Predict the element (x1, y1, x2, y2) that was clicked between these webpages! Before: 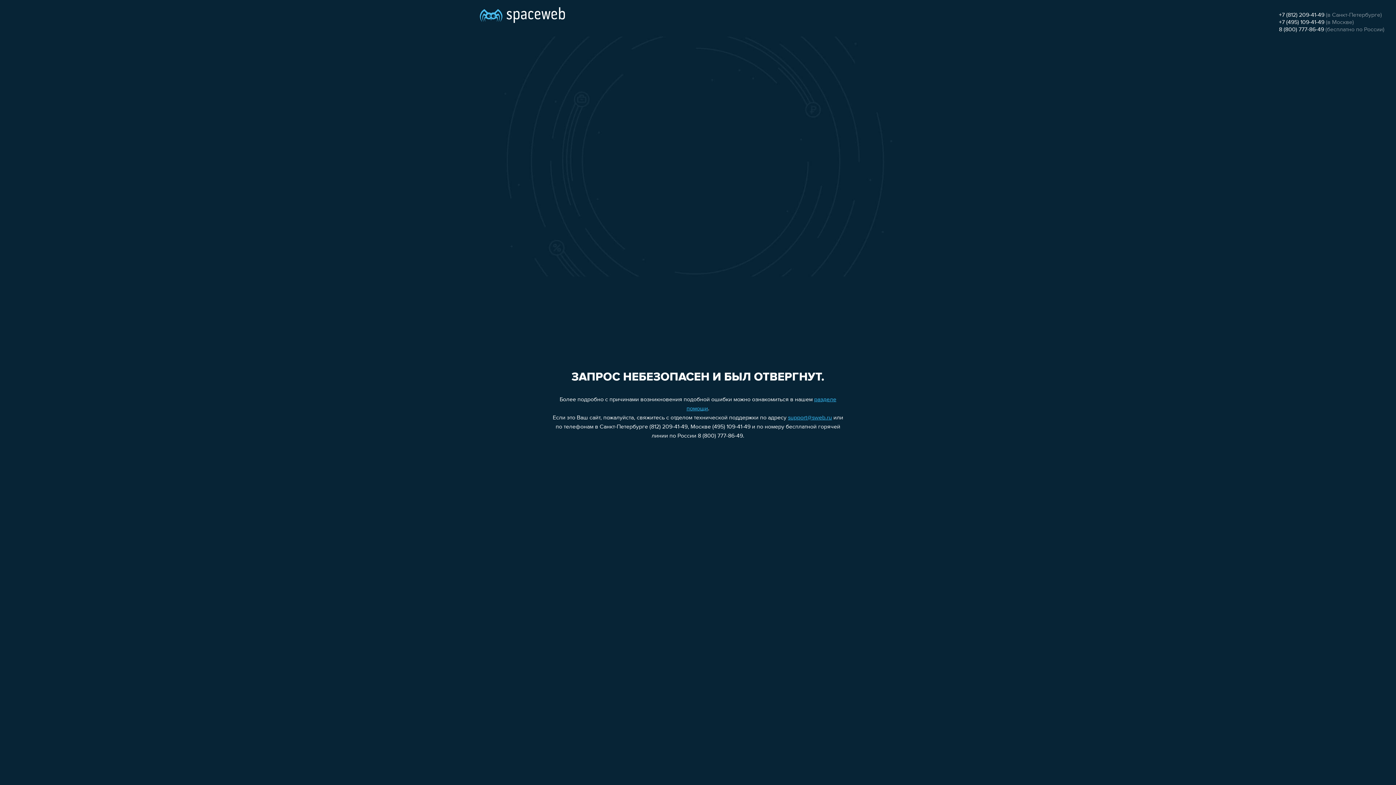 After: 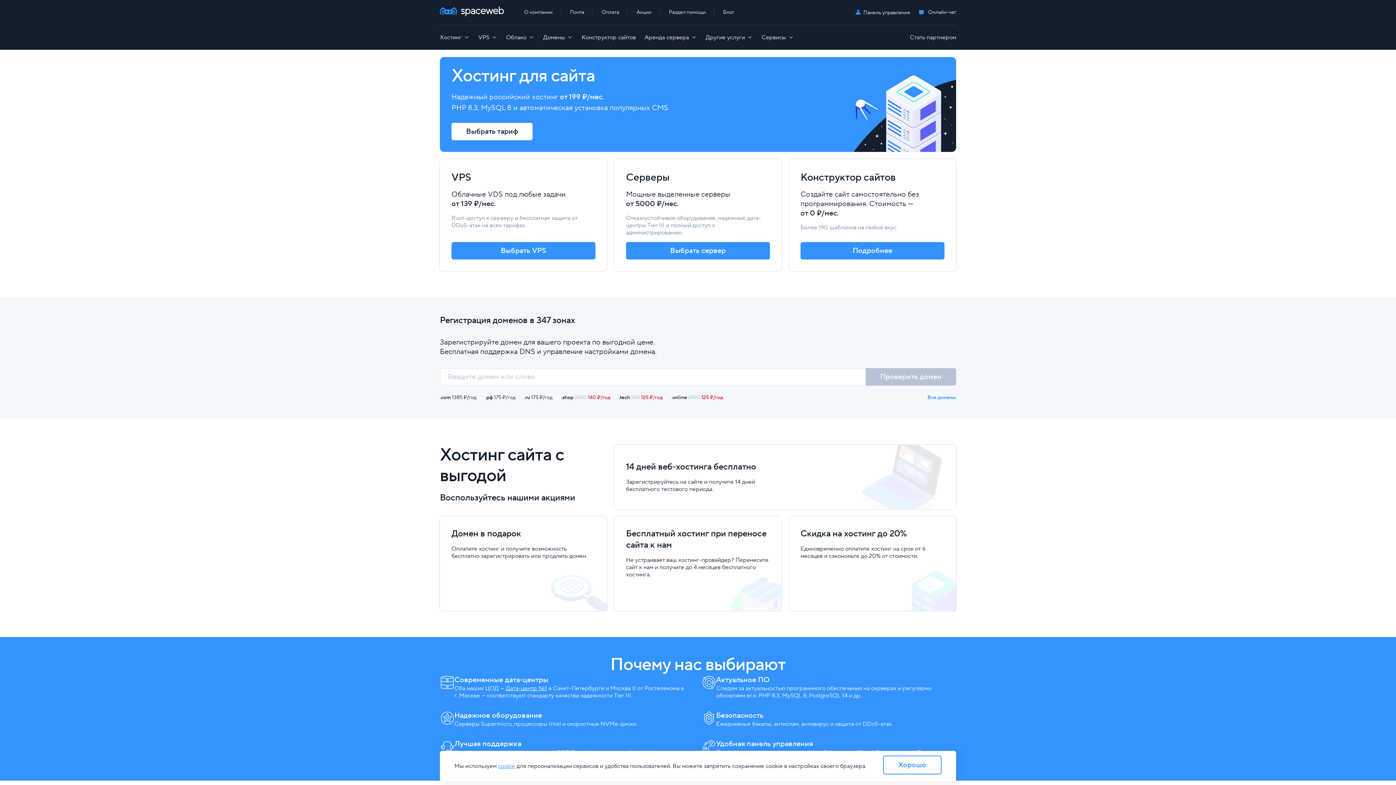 Action: bbox: (480, 0, 565, 25)